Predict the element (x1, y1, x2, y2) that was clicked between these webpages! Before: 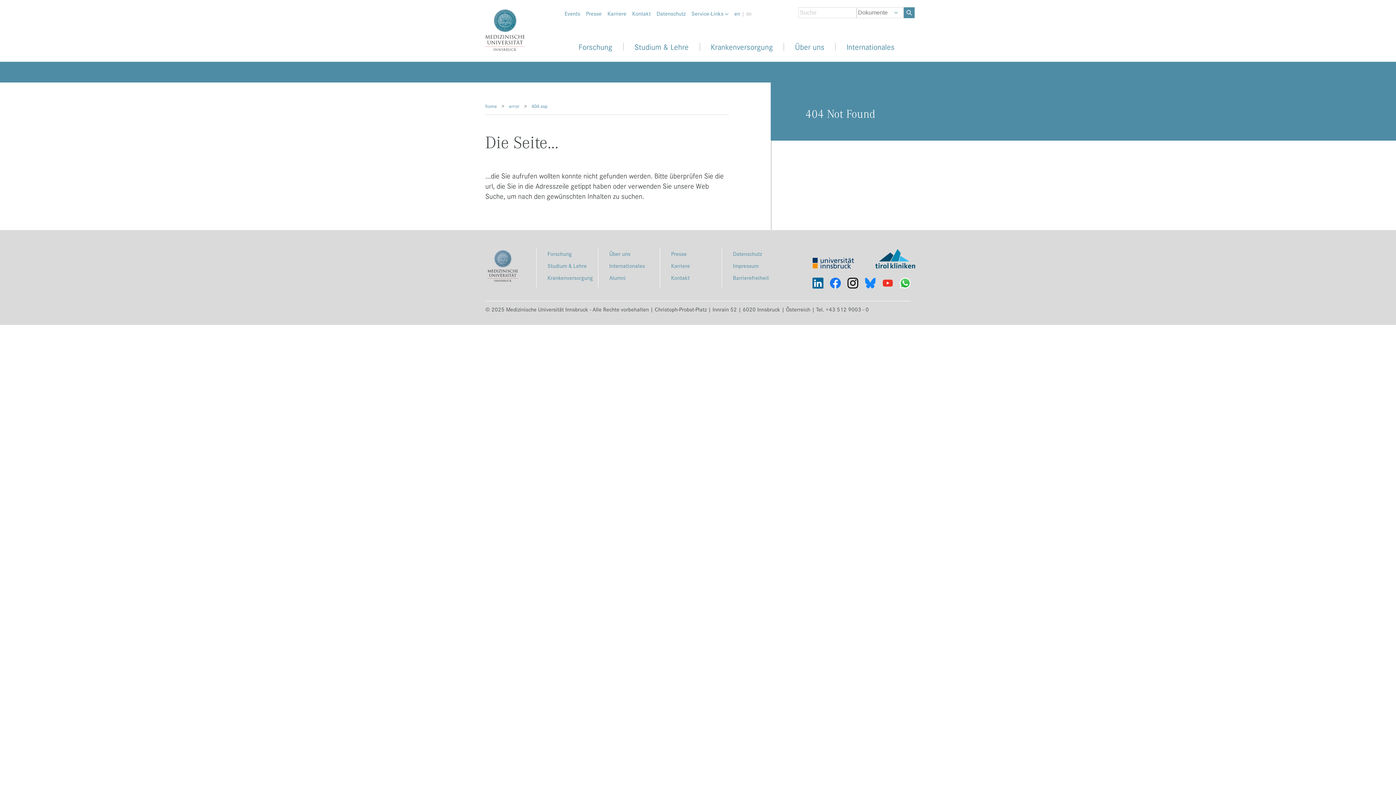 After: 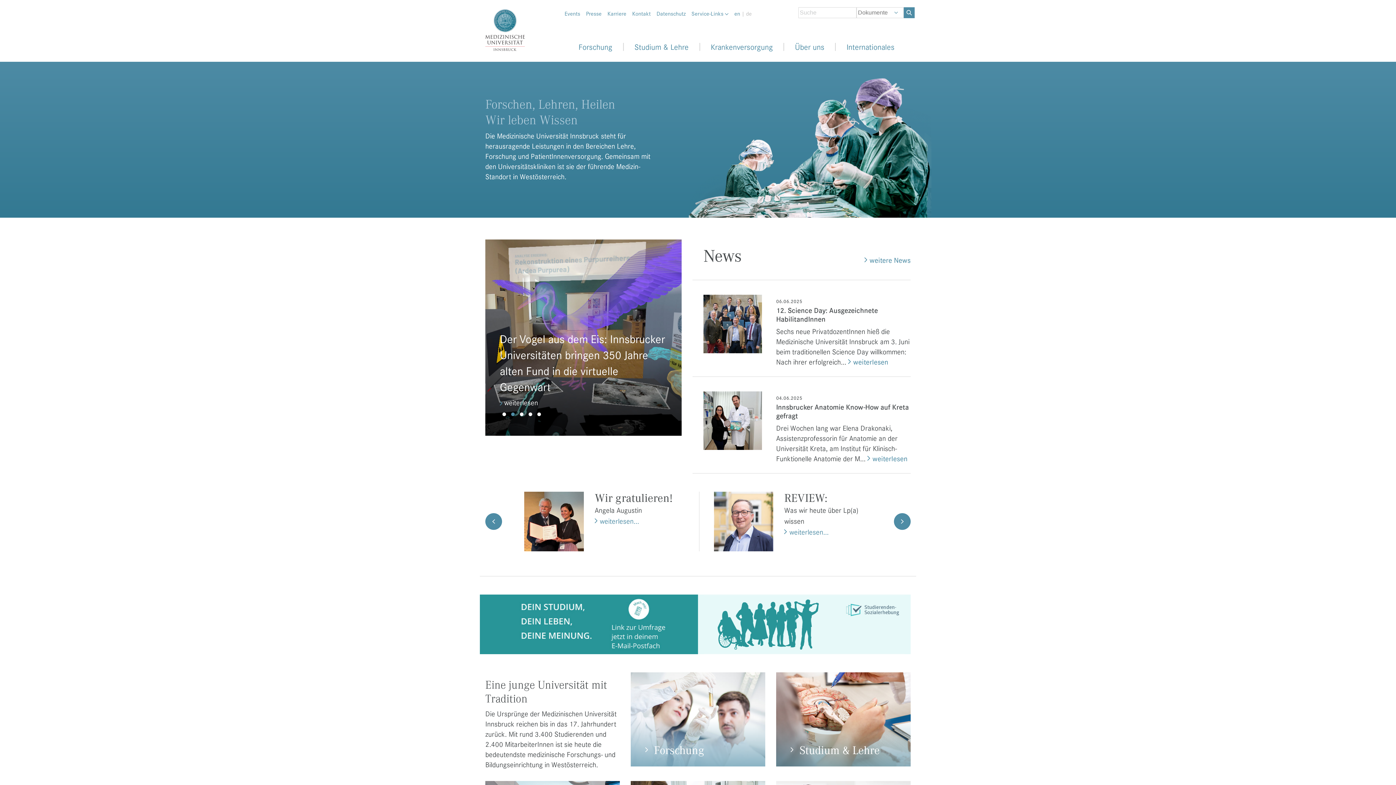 Action: bbox: (485, 247, 520, 284)